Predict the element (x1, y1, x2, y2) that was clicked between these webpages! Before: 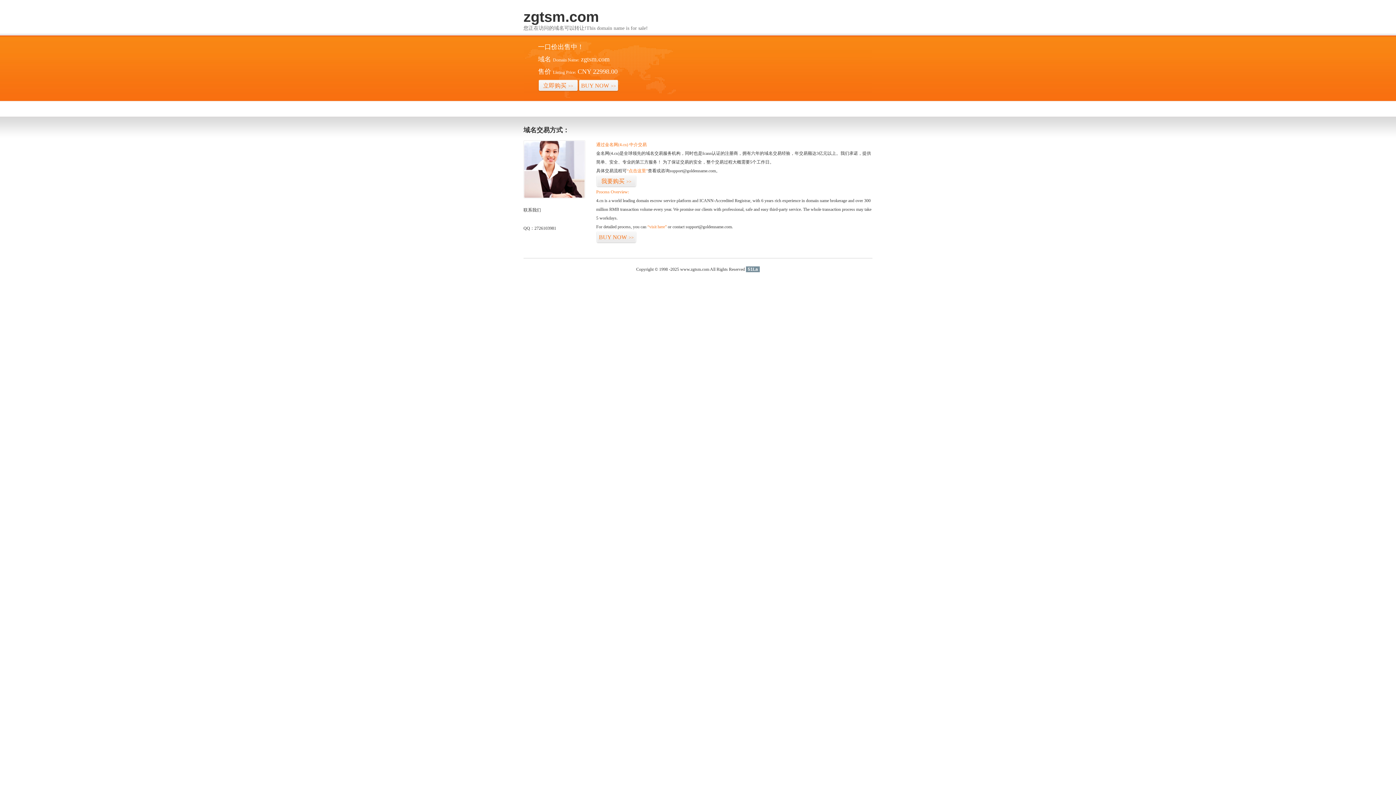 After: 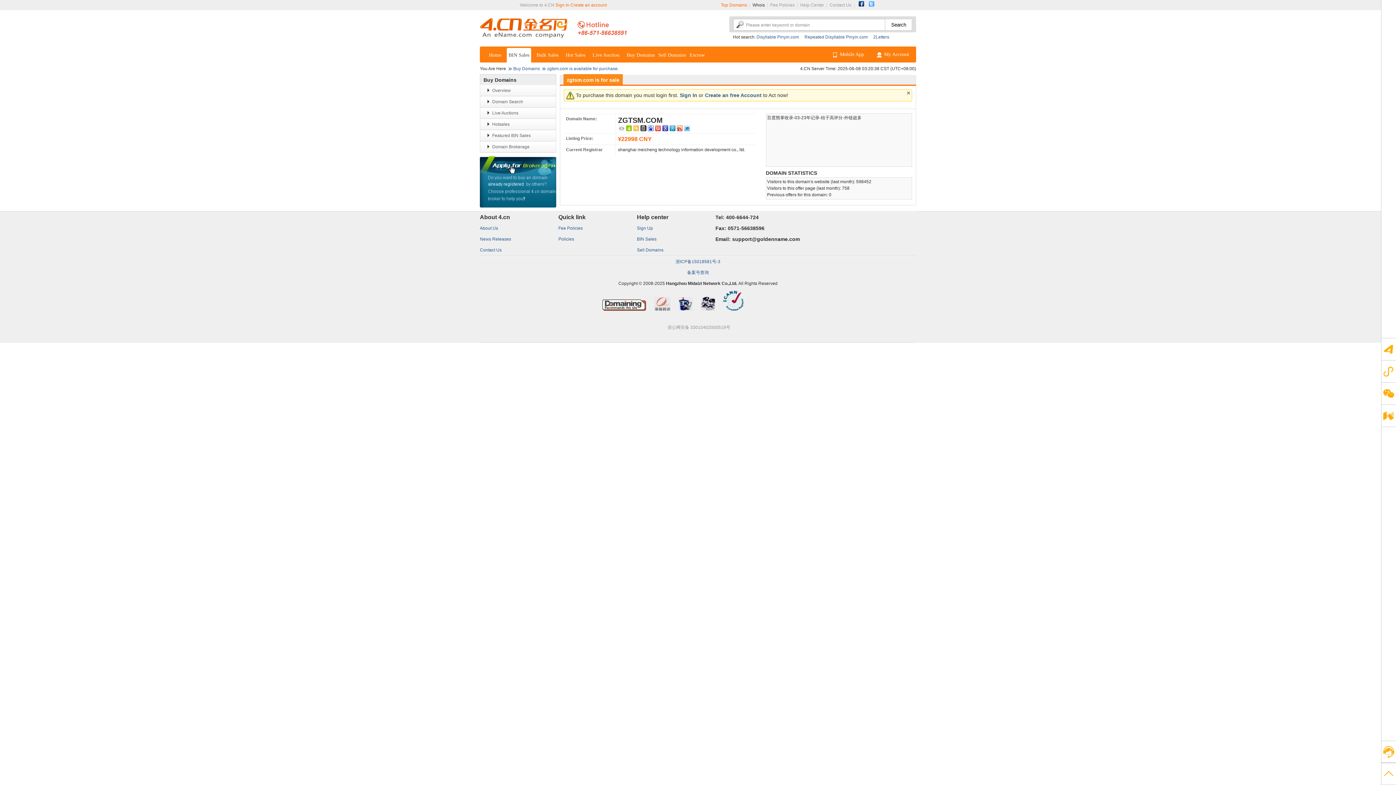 Action: label: BUY NOW>> bbox: (596, 231, 636, 243)